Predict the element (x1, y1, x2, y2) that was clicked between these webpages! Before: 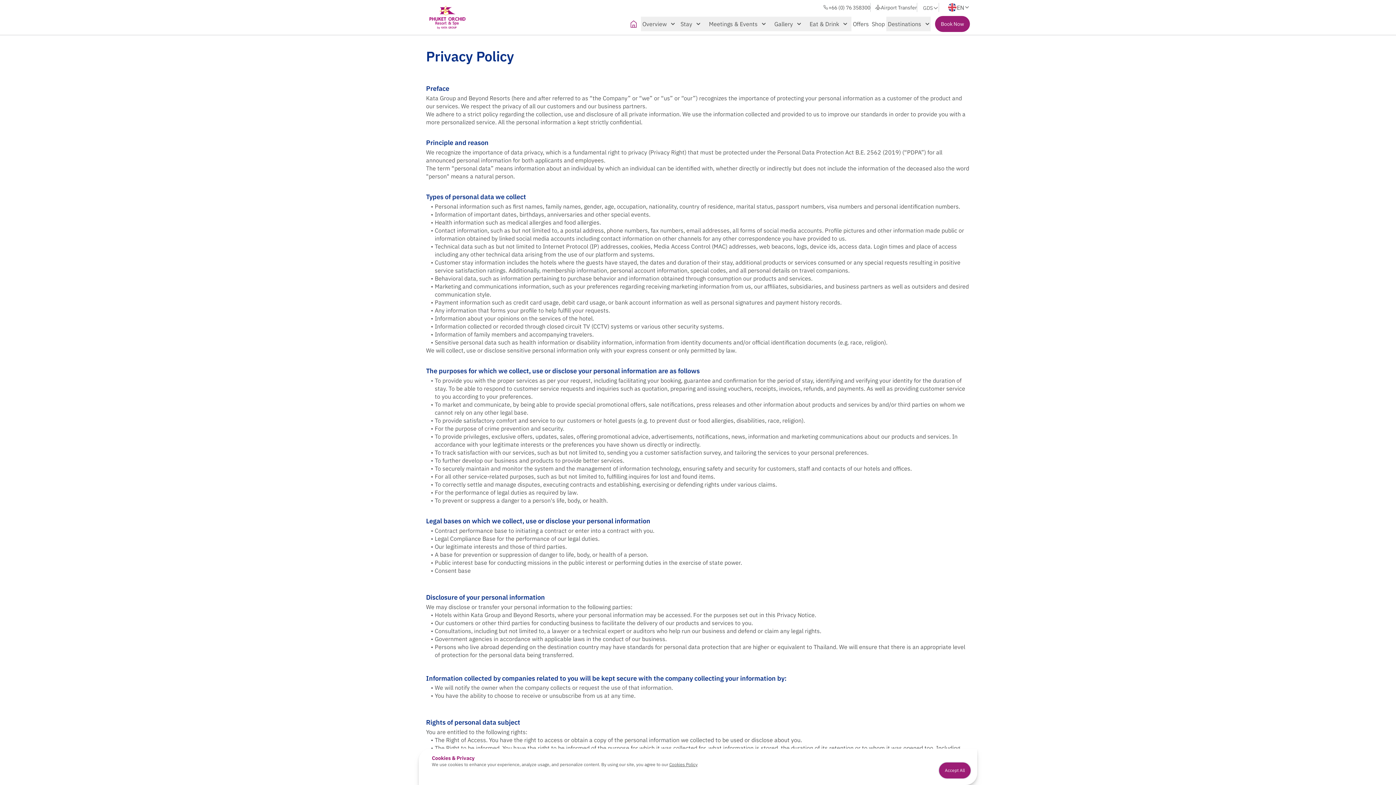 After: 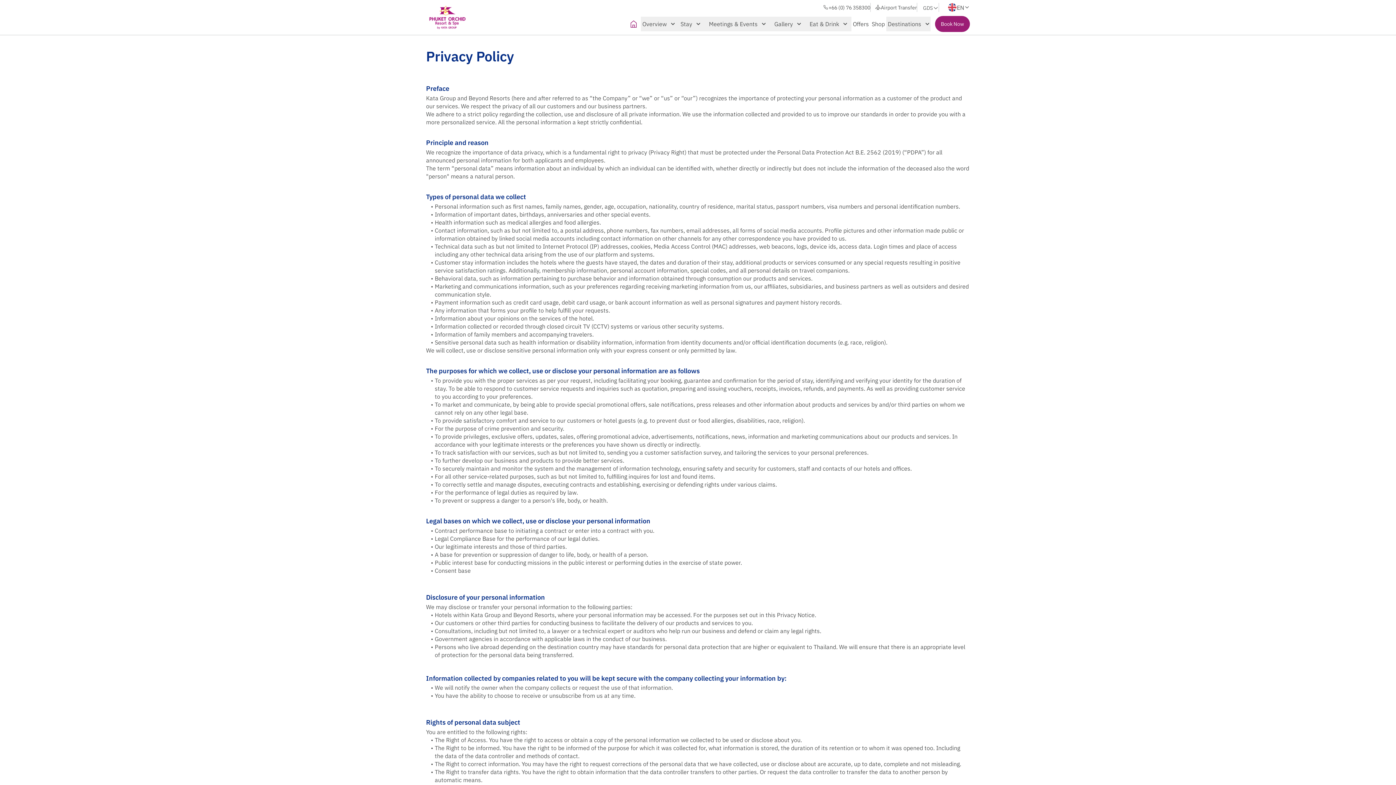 Action: label: Accept All bbox: (938, 762, 971, 779)